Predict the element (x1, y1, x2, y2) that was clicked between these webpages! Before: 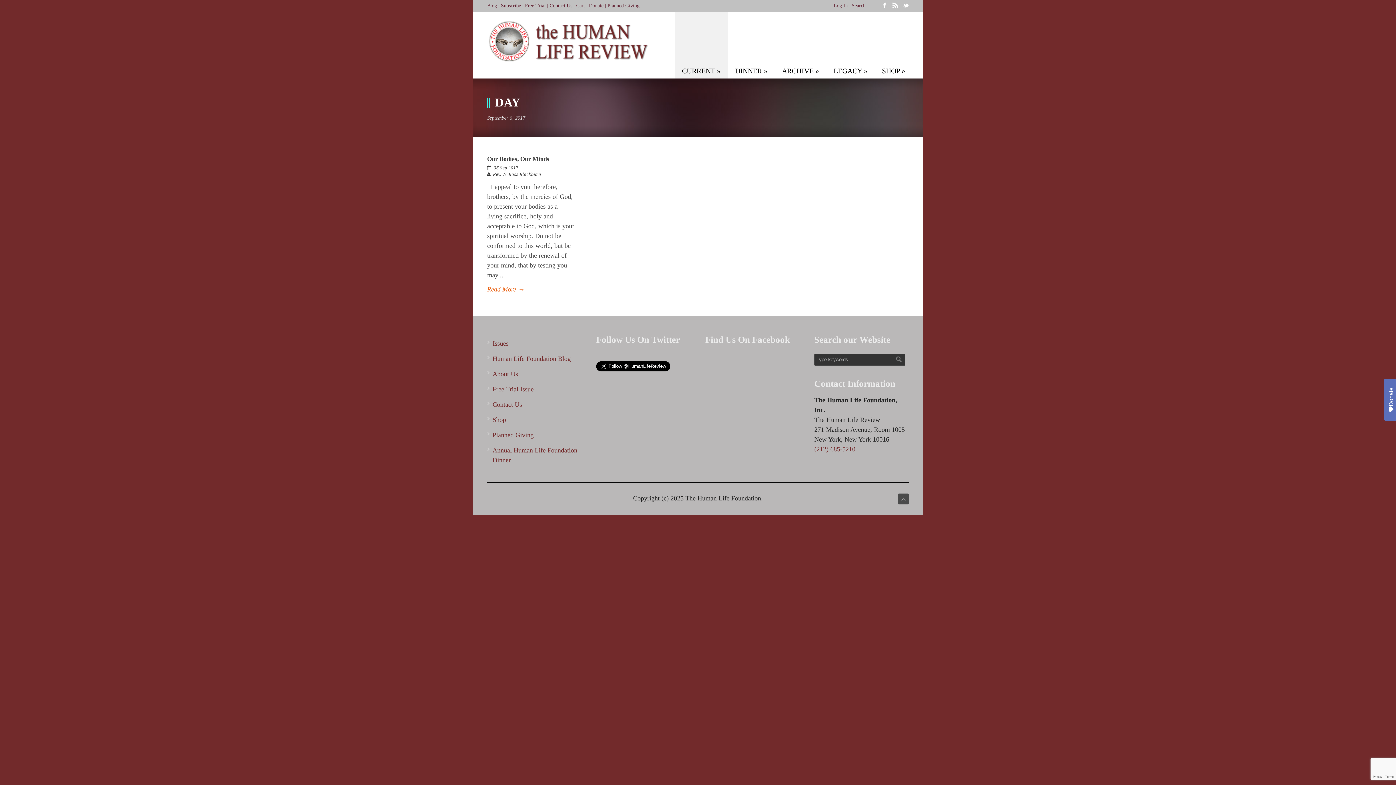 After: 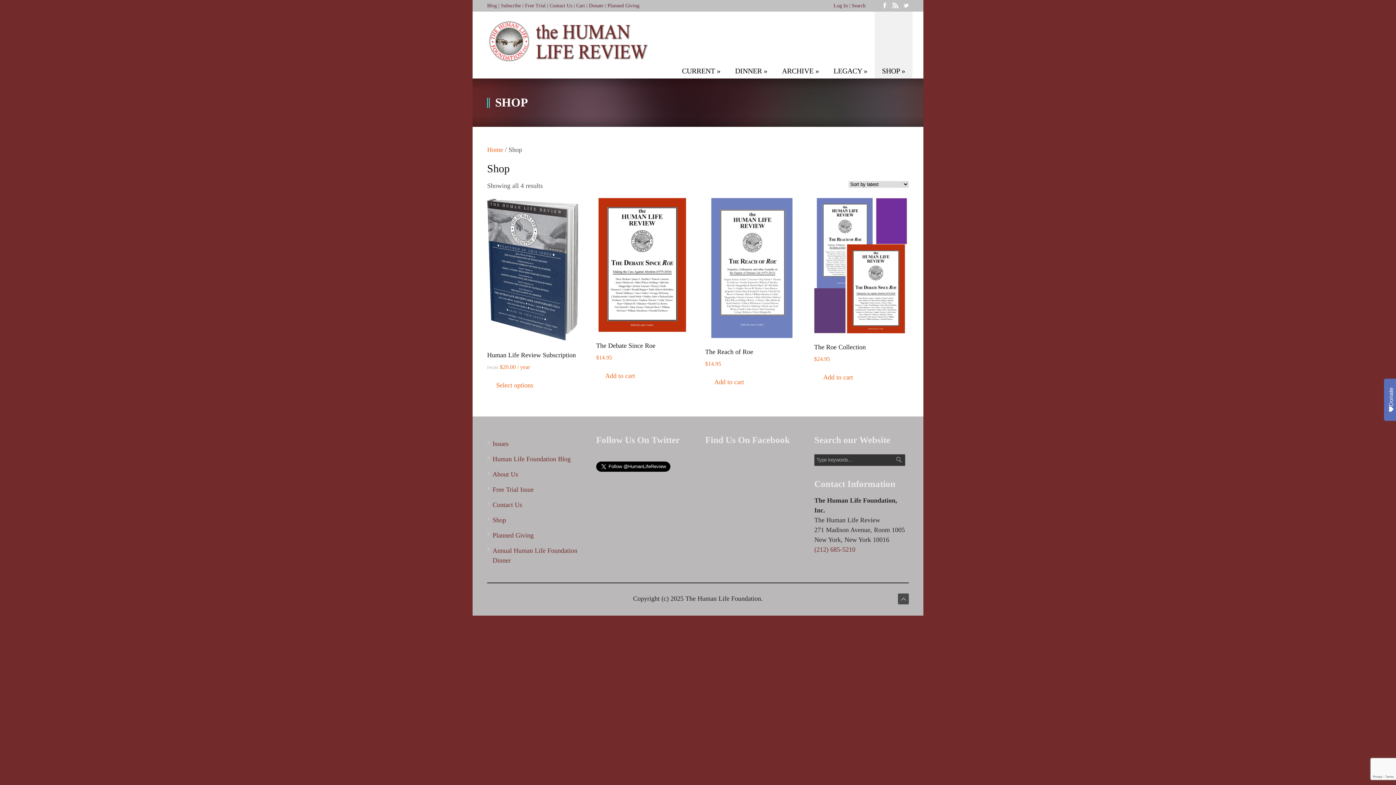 Action: bbox: (492, 416, 506, 423) label: Shop